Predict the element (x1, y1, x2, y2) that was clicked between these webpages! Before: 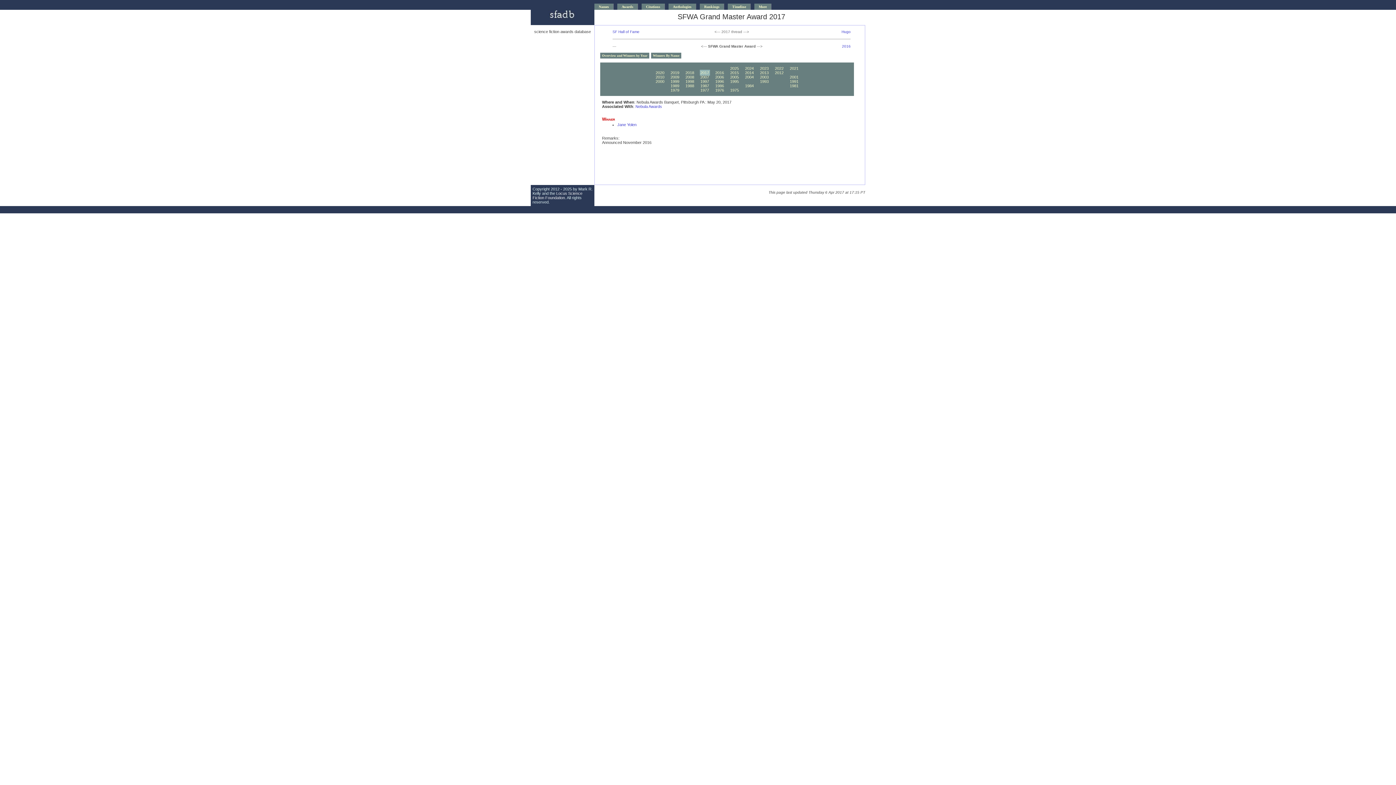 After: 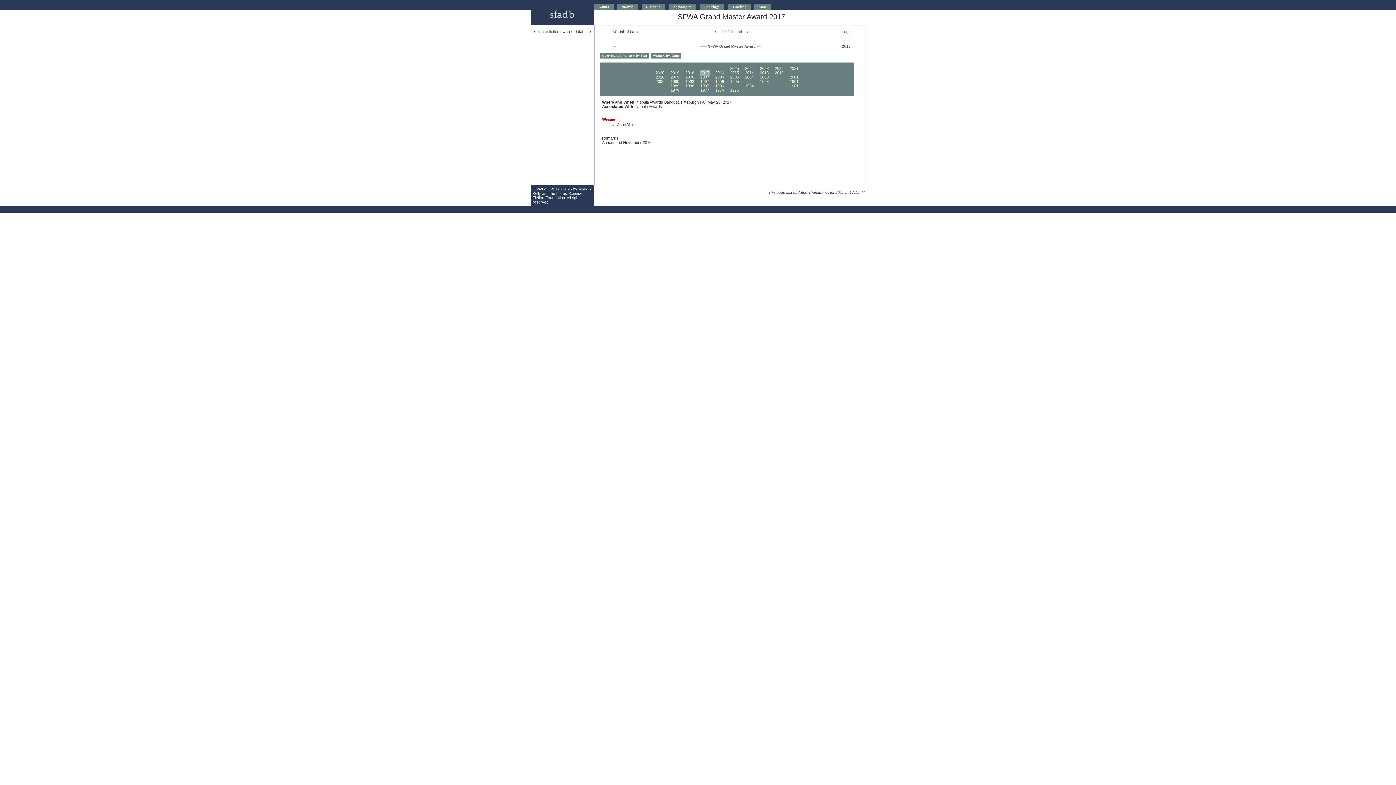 Action: label: 2017 bbox: (699, 69, 710, 75)